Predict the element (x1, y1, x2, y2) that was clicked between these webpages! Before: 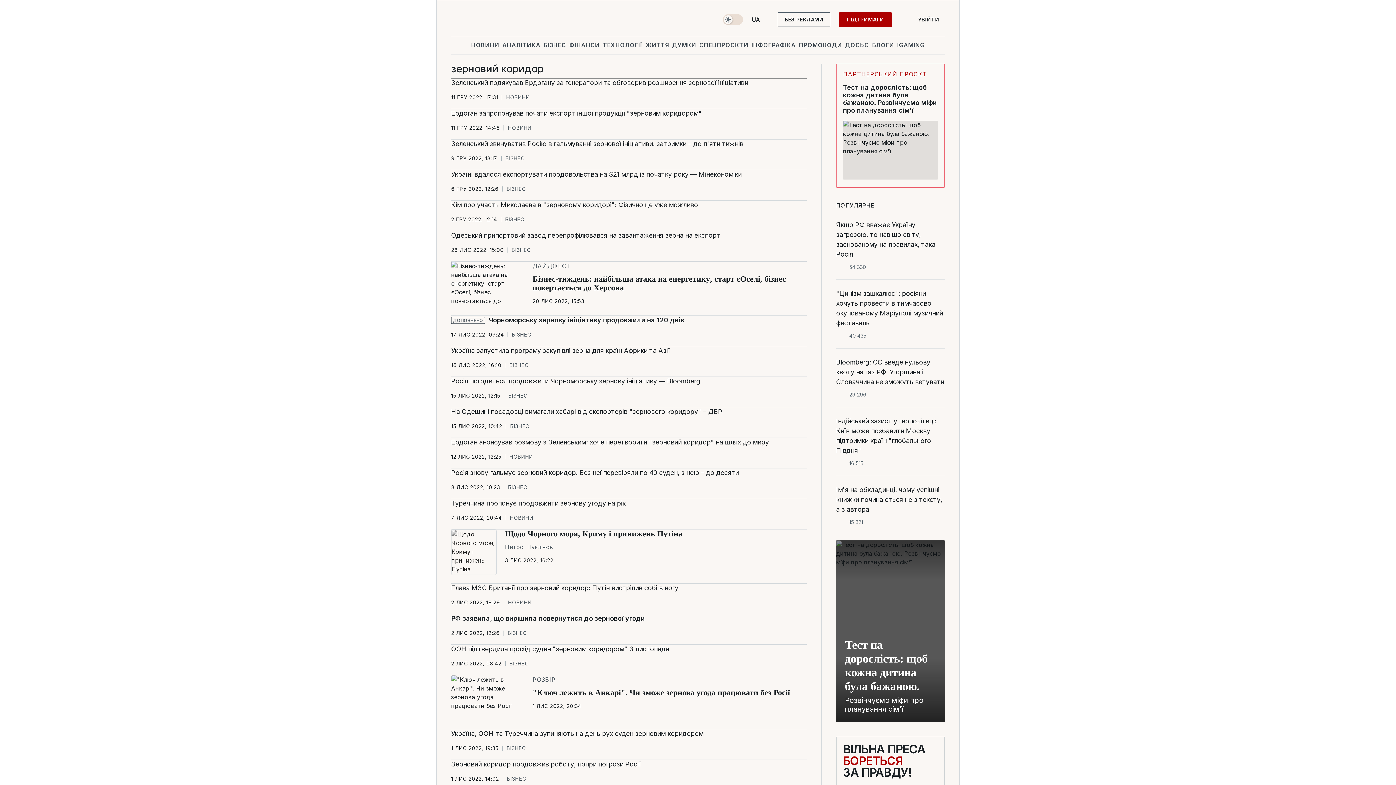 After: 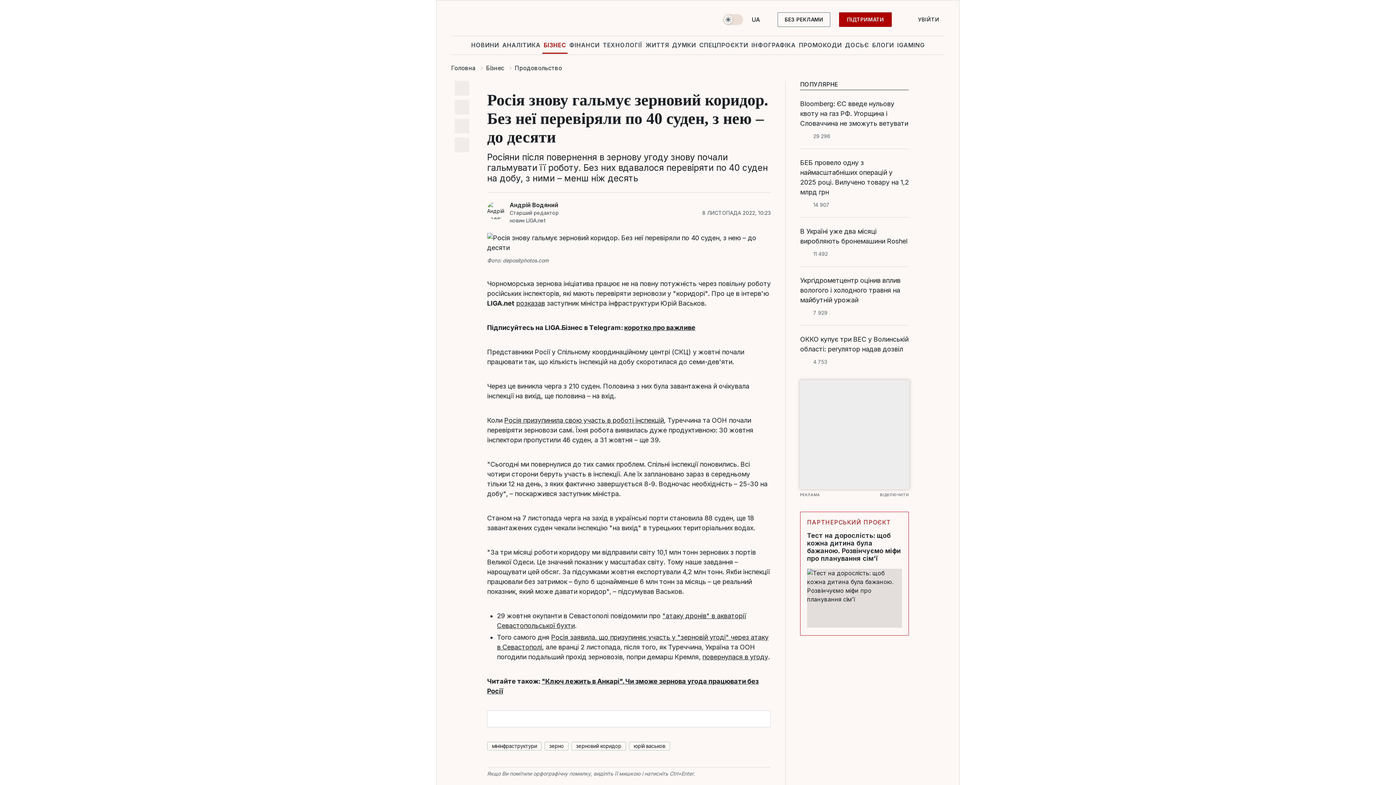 Action: bbox: (451, 468, 806, 477) label: Росія знову гальмує зерновий коридор. Без неї перевіряли по 40 суден, з нею – до десяти